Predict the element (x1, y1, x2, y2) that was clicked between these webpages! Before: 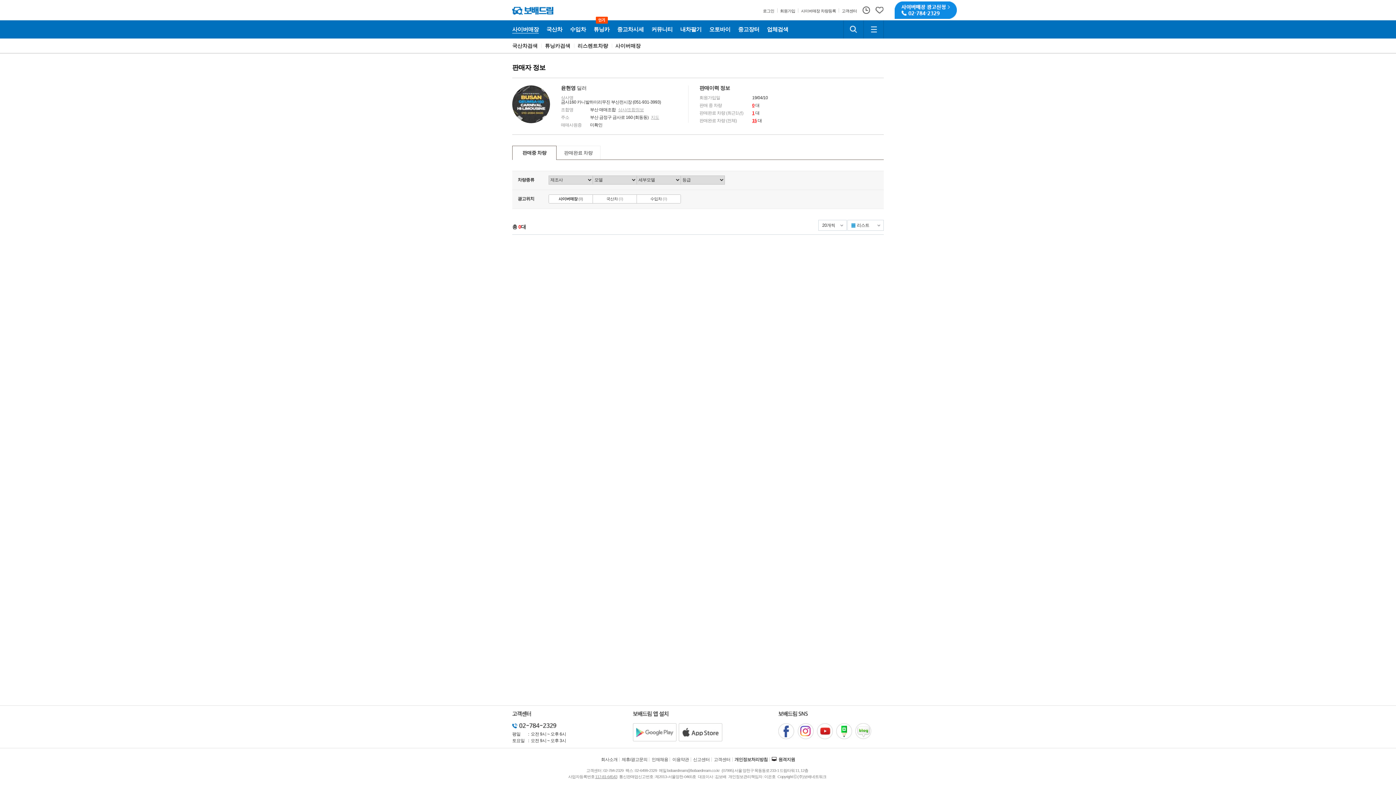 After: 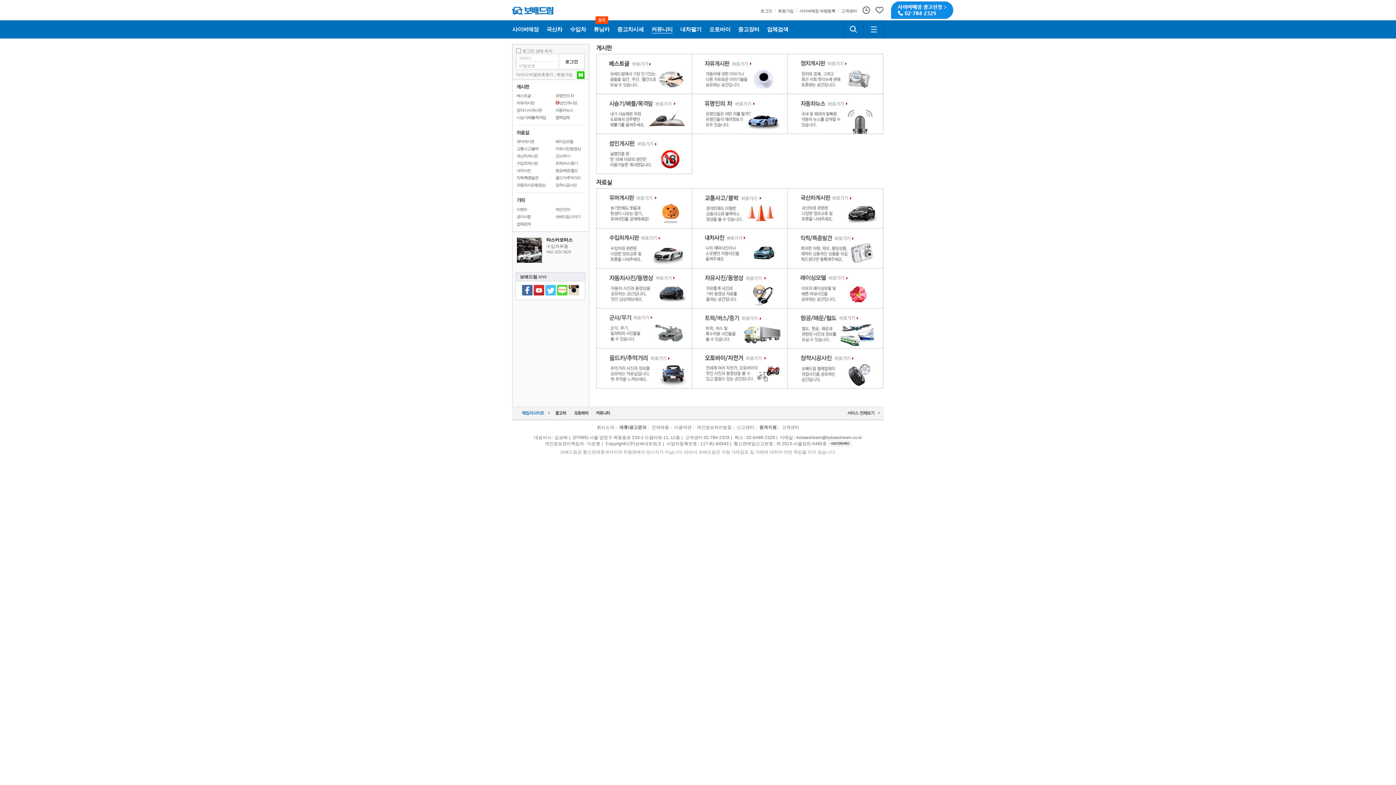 Action: label: 커뮤니티 bbox: (651, 26, 672, 32)